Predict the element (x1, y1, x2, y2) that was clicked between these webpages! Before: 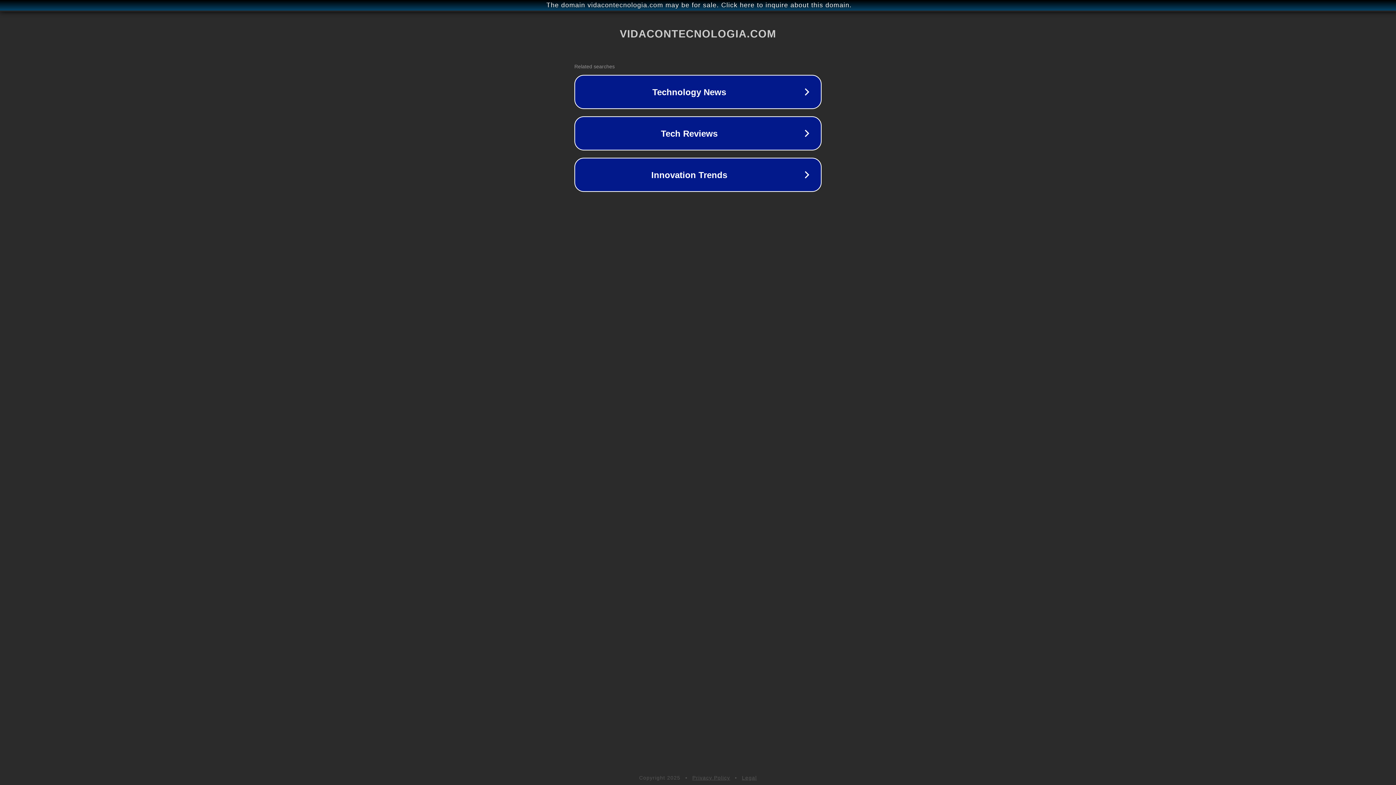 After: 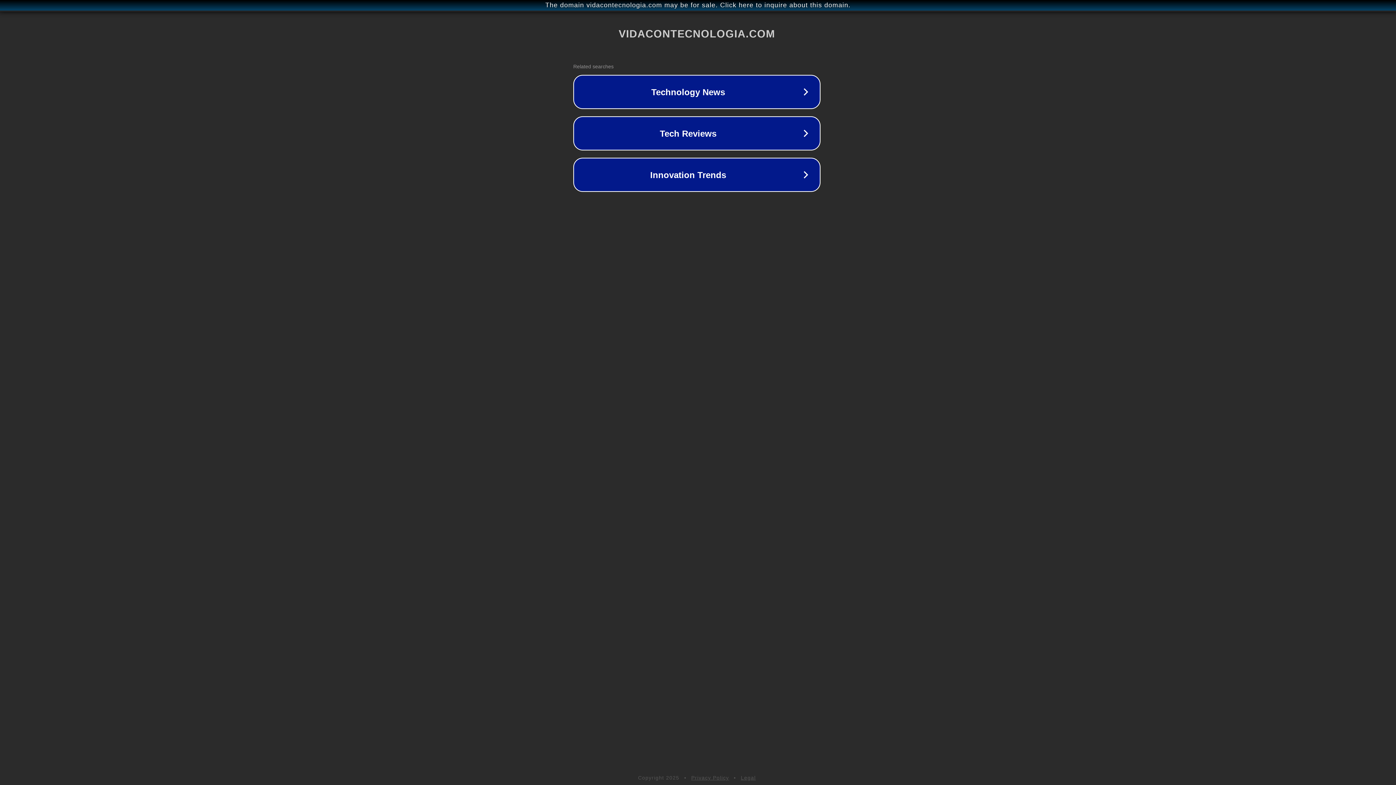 Action: bbox: (1, 1, 1397, 9) label: The domain vidacontecnologia.com may be for sale. Click here to inquire about this domain.